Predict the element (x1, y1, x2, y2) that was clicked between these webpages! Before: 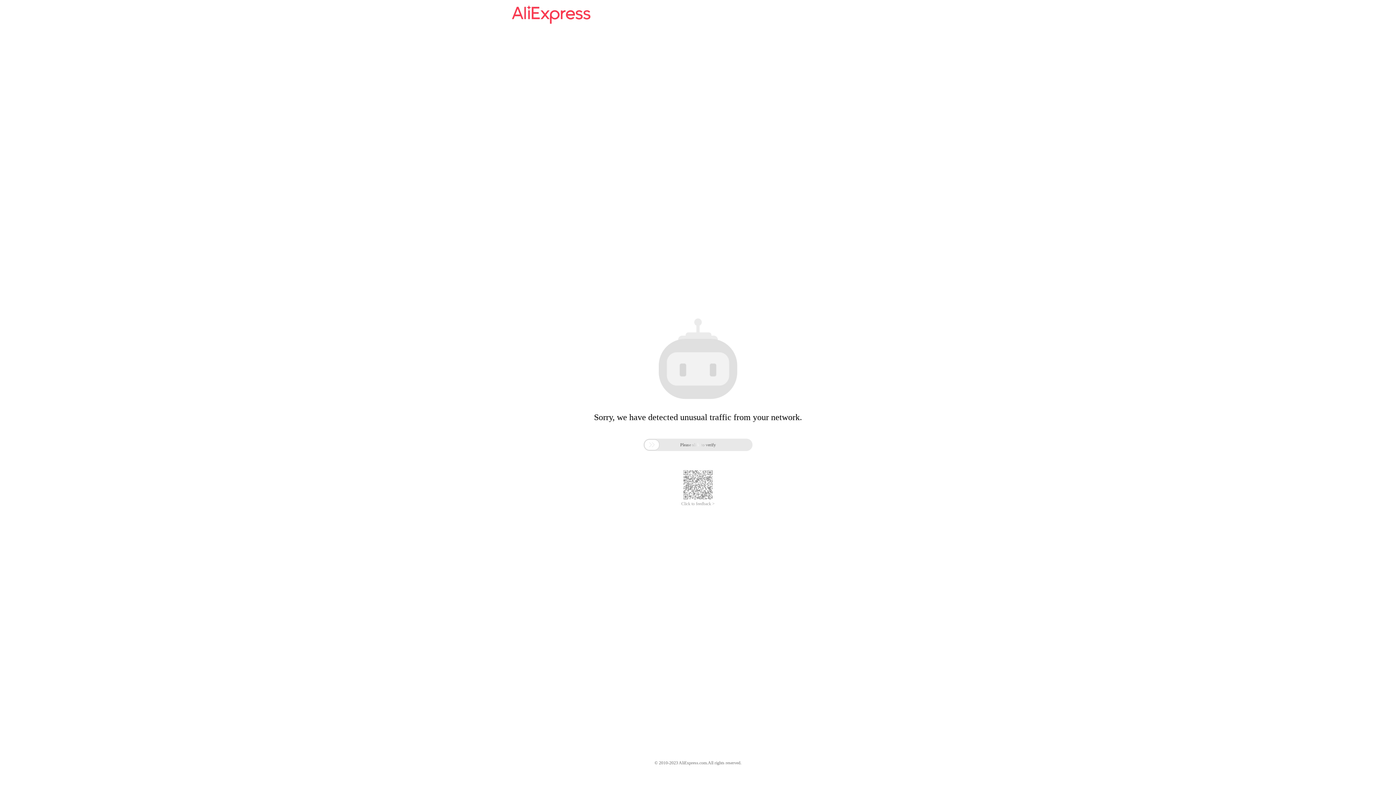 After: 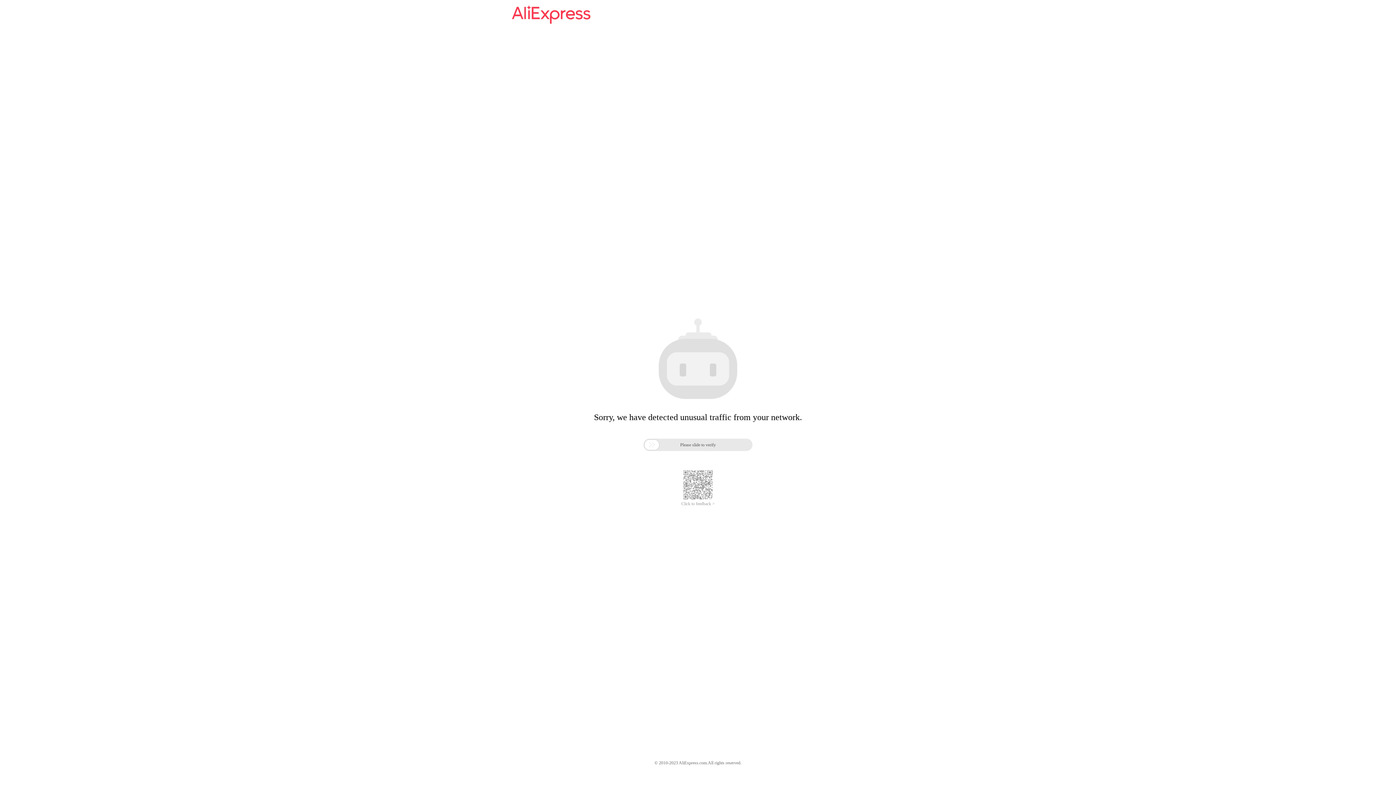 Action: bbox: (512, 16, 590, 25)